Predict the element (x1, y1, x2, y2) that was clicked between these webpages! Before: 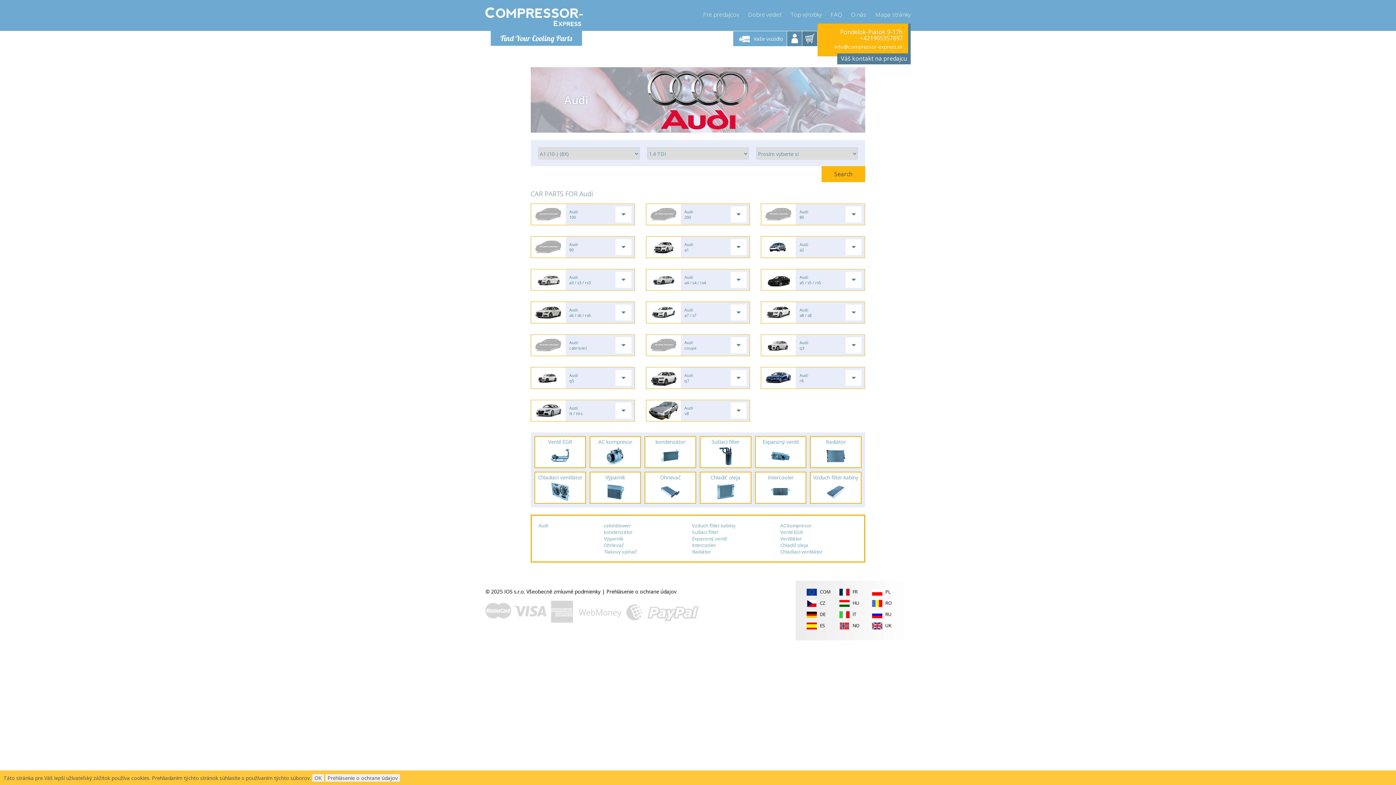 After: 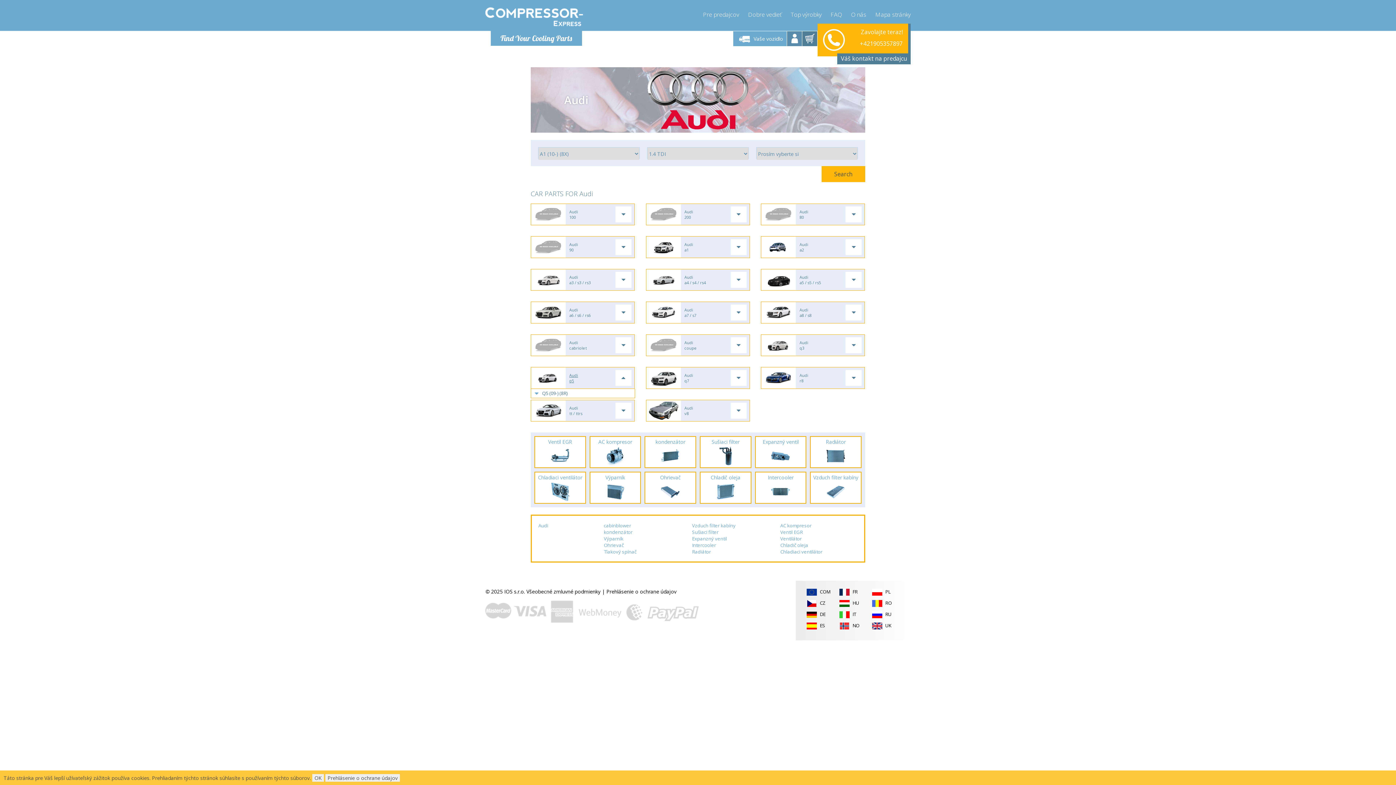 Action: label: Audi
q5 bbox: (530, 367, 634, 389)